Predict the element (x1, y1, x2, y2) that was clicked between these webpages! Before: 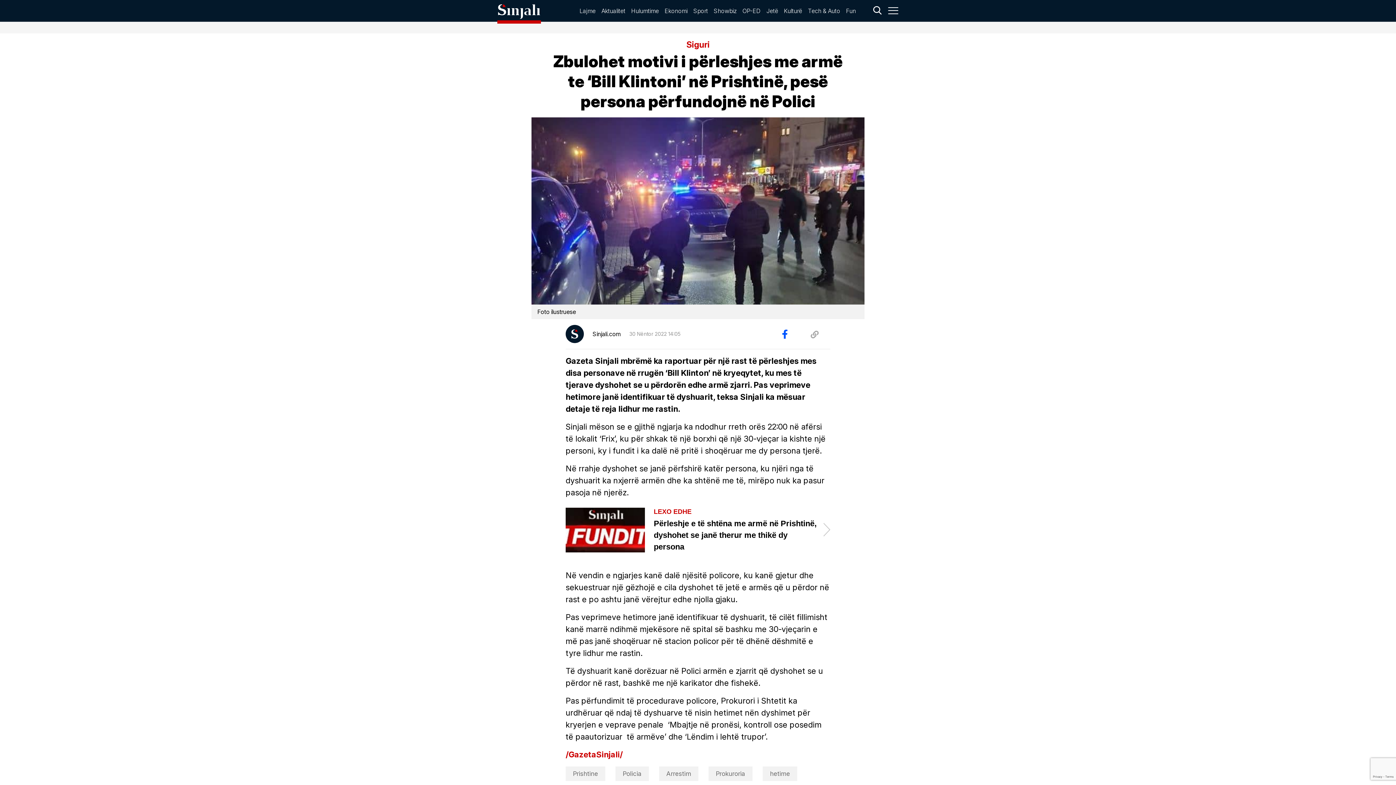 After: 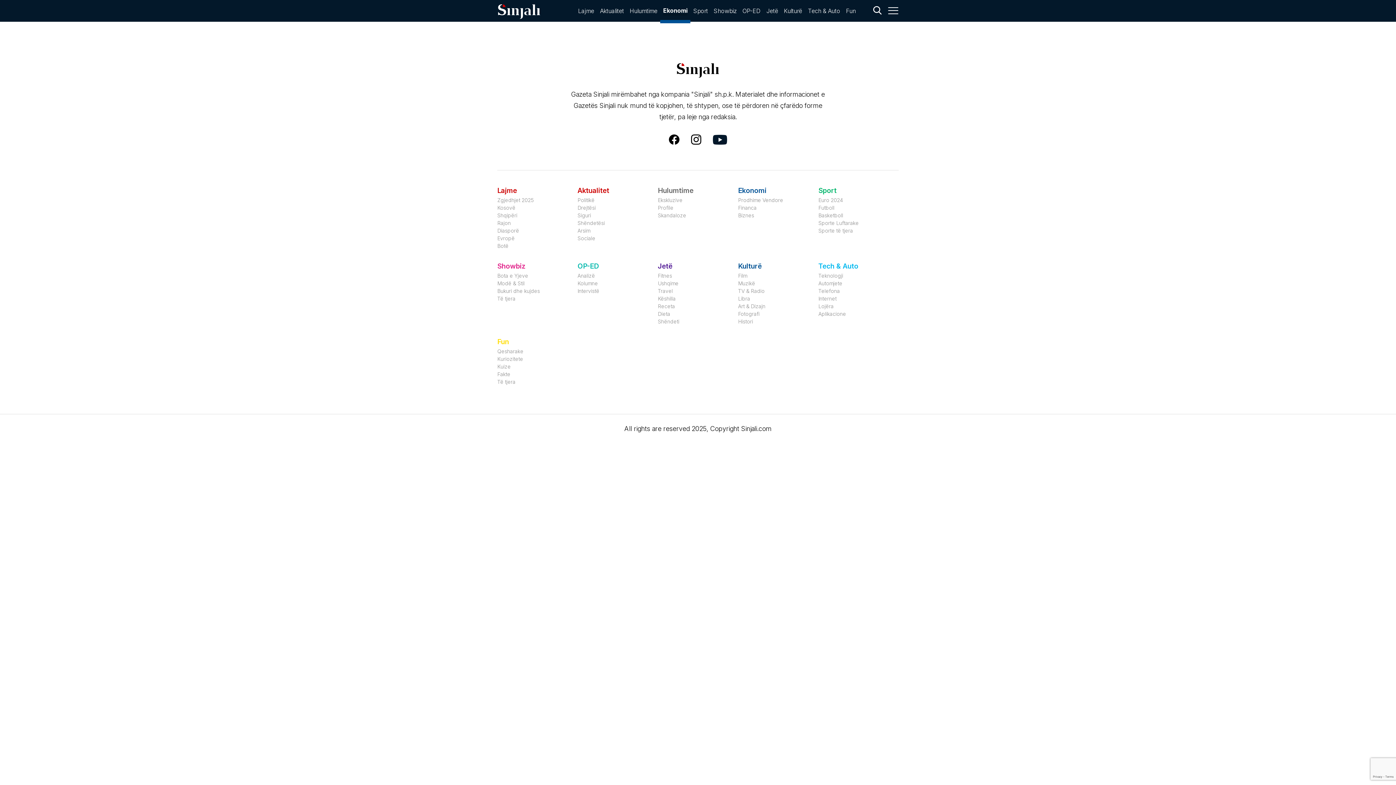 Action: bbox: (661, 6, 690, 14) label: Ekonomi